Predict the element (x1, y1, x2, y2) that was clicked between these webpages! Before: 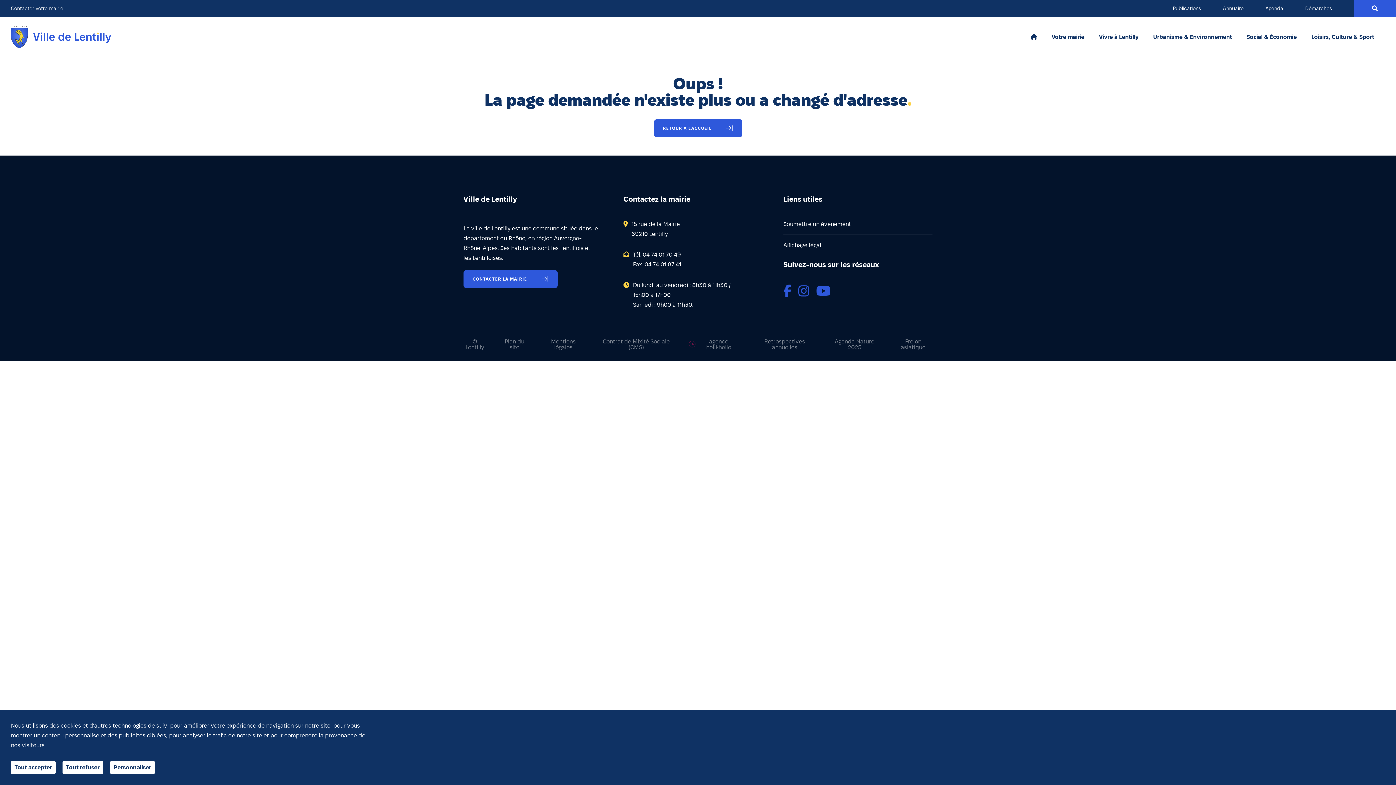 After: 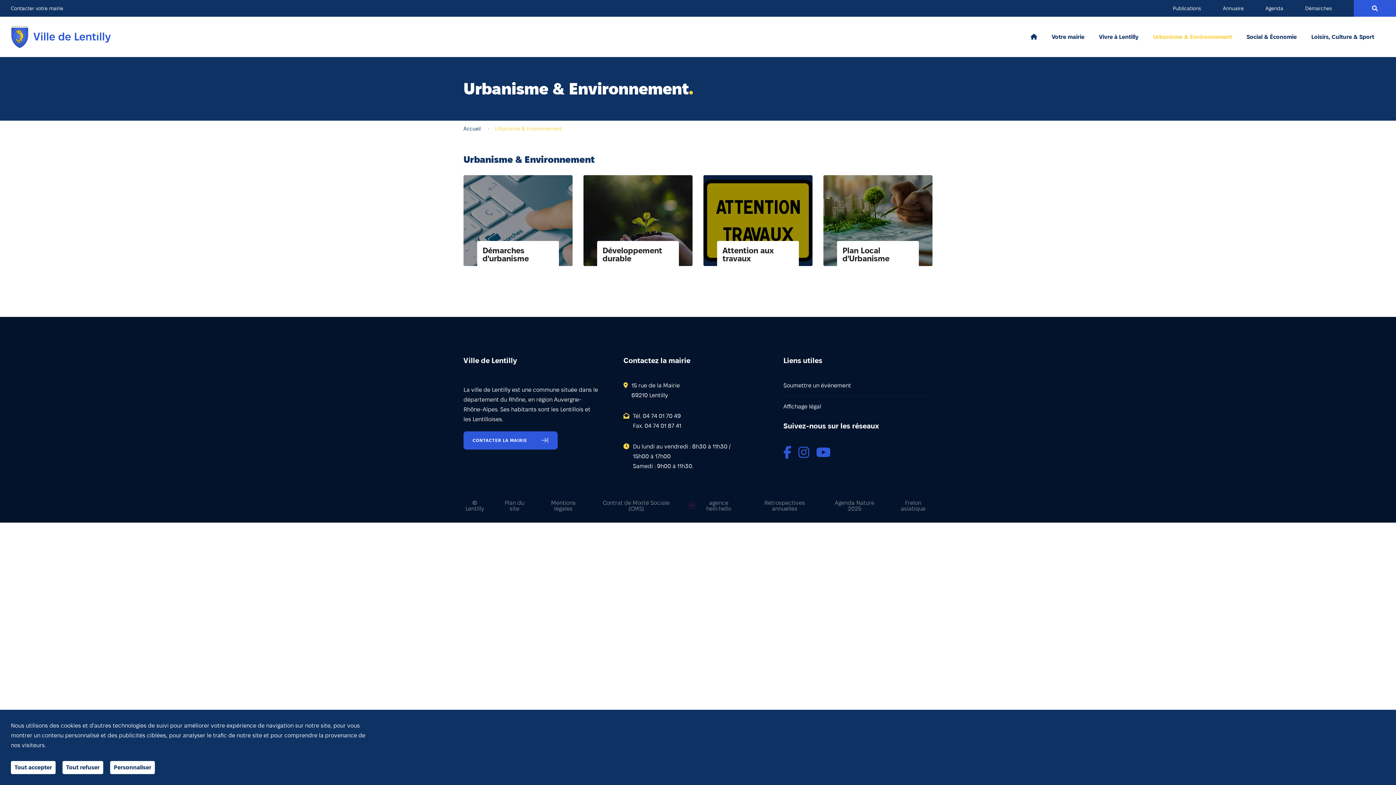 Action: label: Urbanisme & Environnement bbox: (1153, 34, 1232, 39)